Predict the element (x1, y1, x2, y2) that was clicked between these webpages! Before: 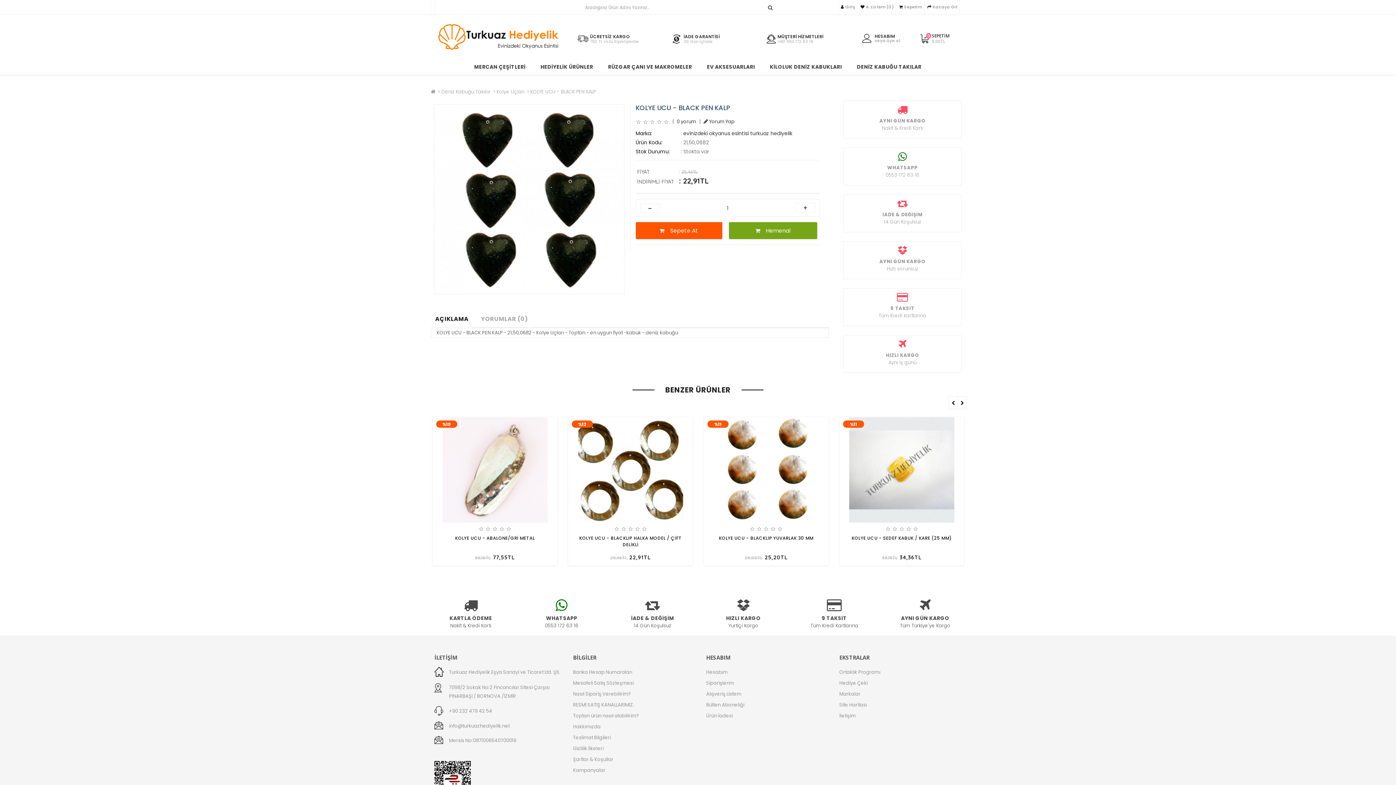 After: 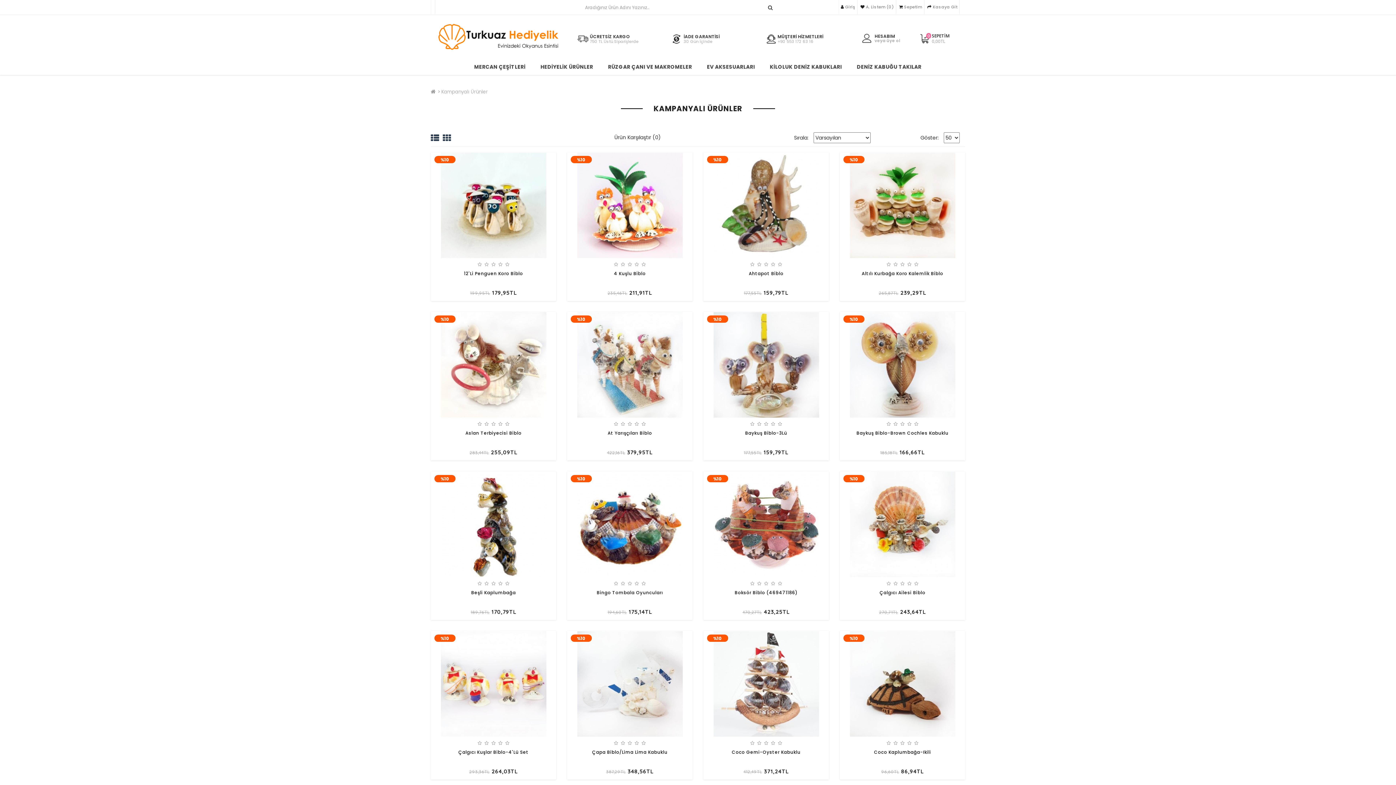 Action: label: Kampanyalar bbox: (573, 767, 605, 774)